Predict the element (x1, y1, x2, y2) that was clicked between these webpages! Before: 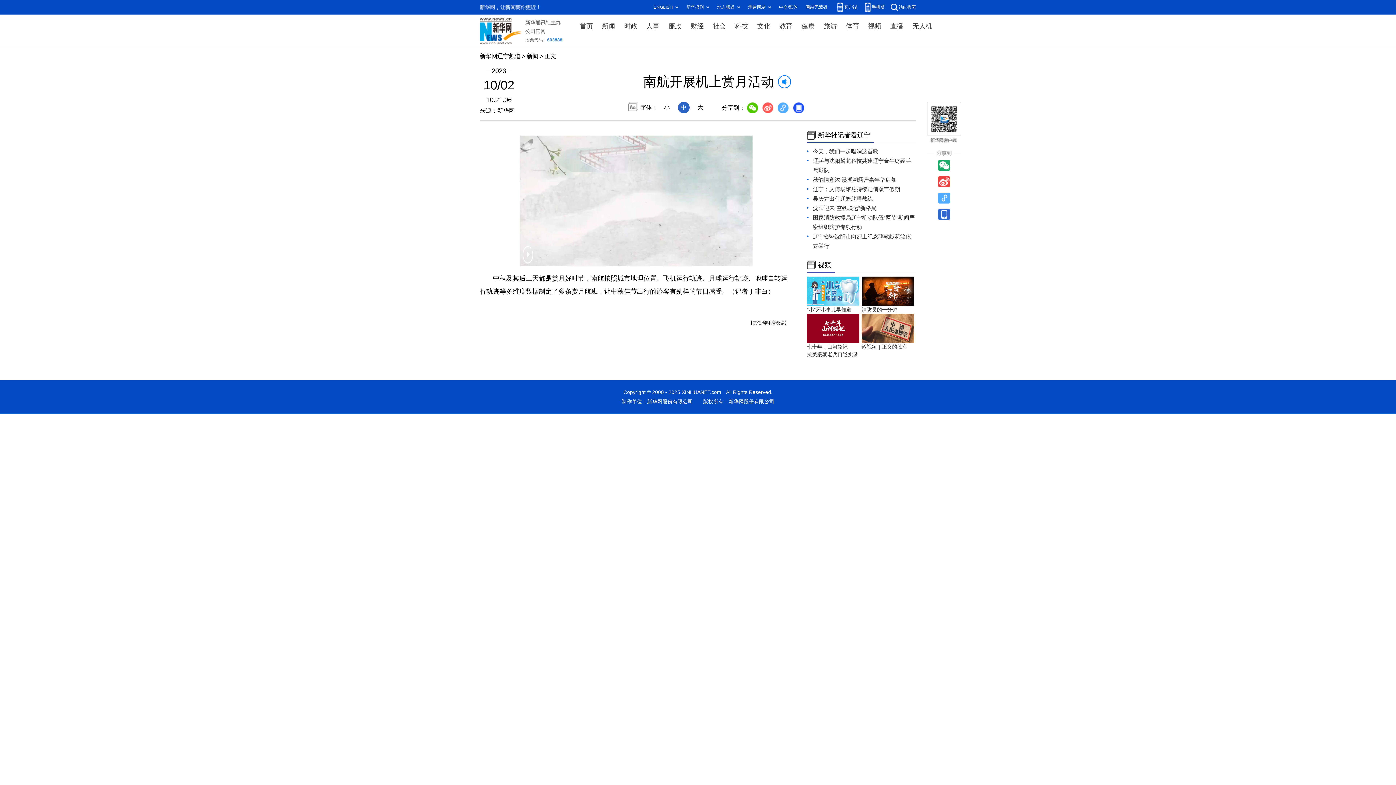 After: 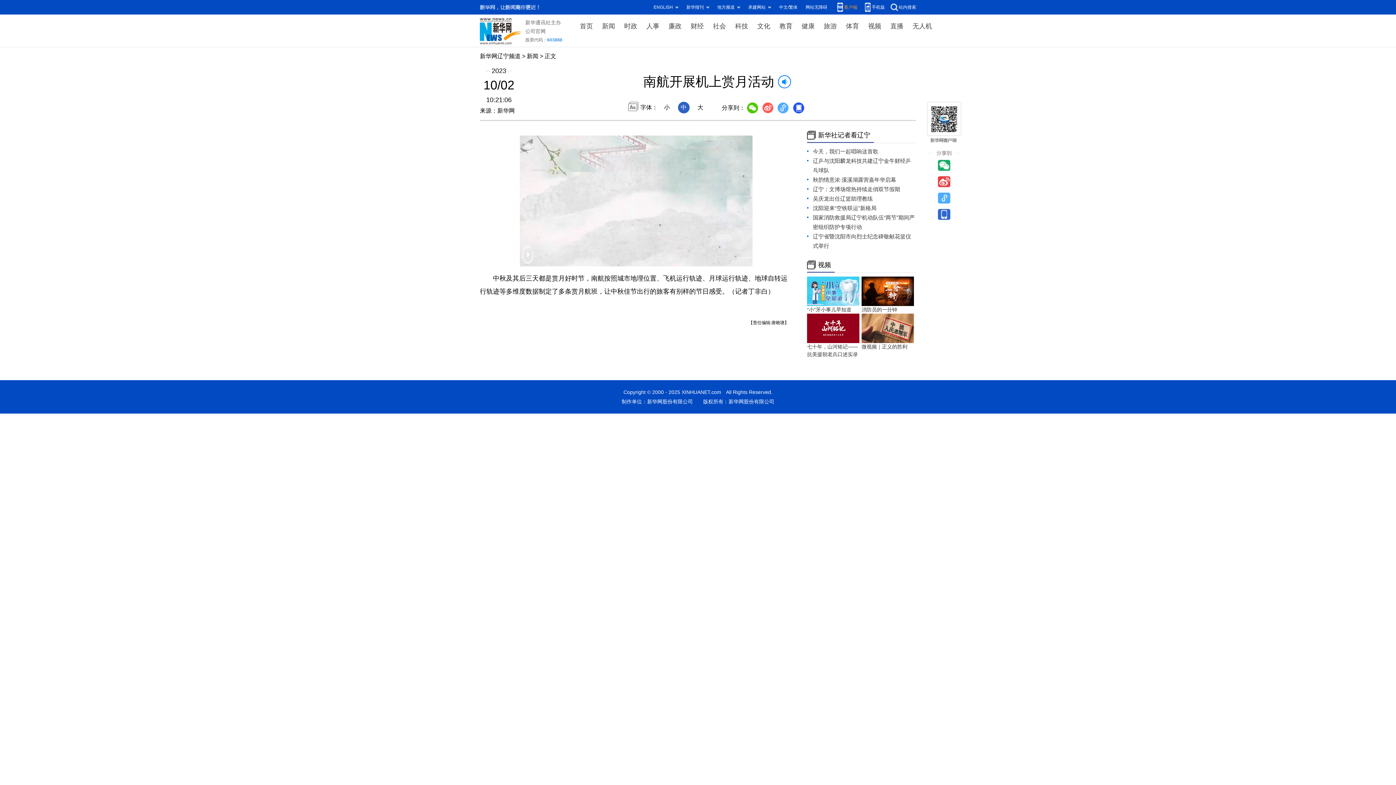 Action: label: 客户端 bbox: (844, 4, 857, 9)